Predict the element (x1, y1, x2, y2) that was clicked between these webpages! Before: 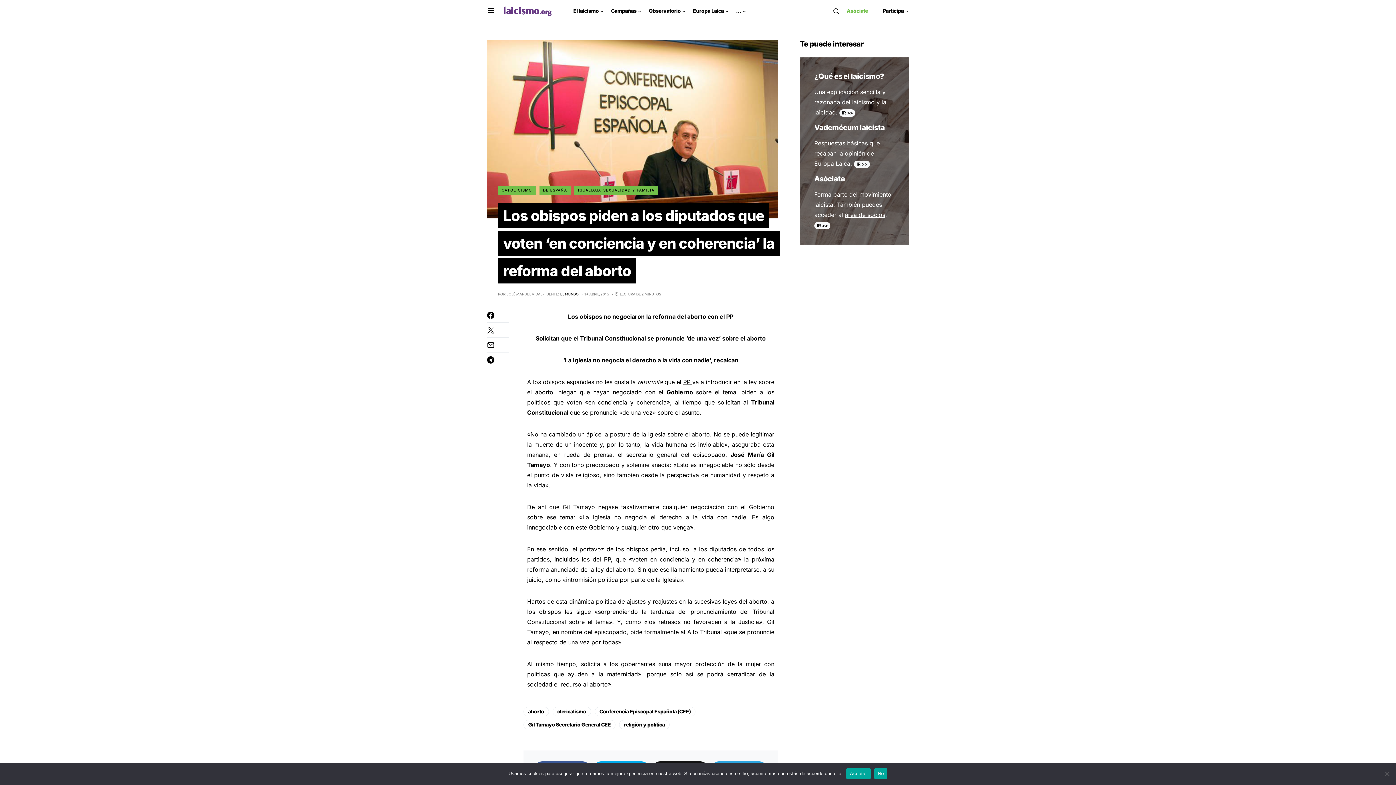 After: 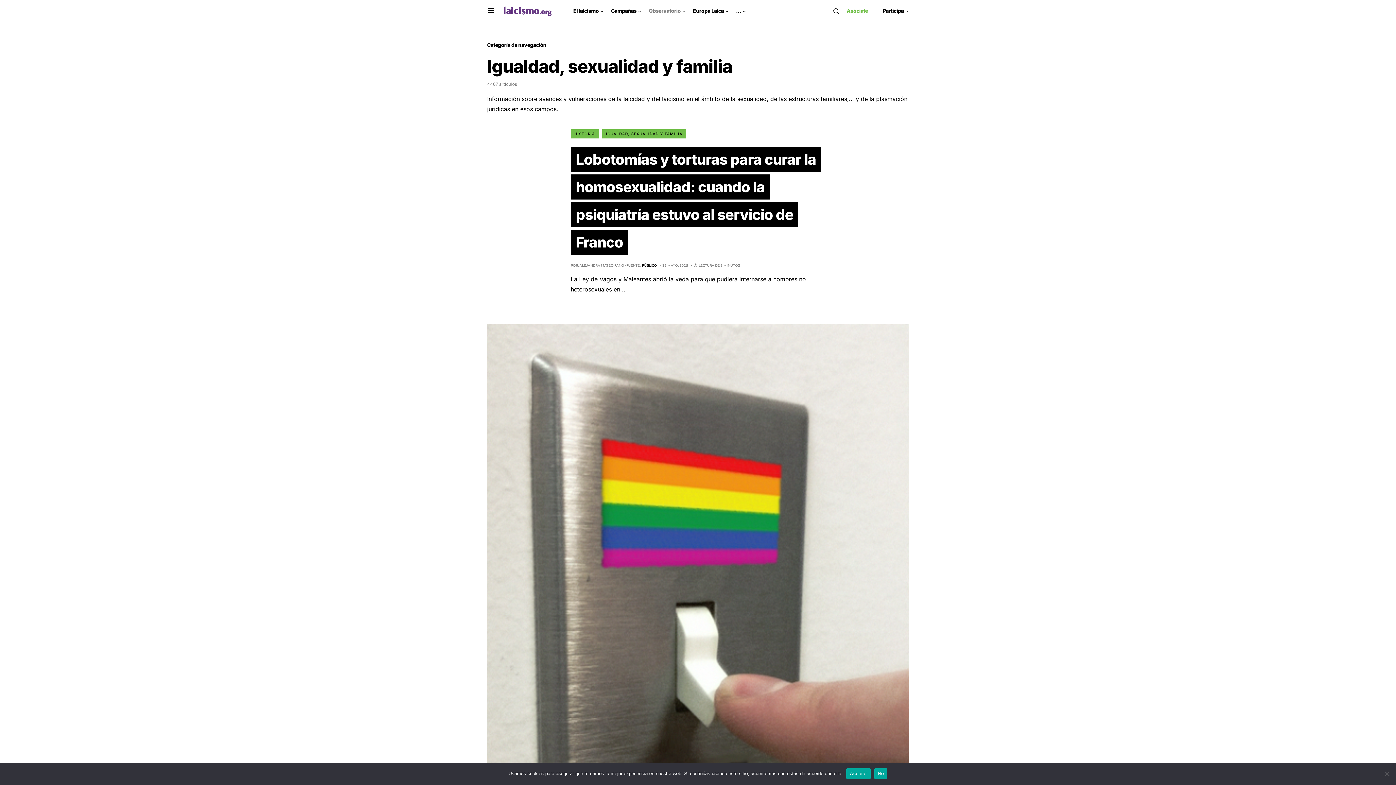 Action: label: IGUALDAD, SEXUALIDAD Y FAMILIA bbox: (574, 185, 658, 194)